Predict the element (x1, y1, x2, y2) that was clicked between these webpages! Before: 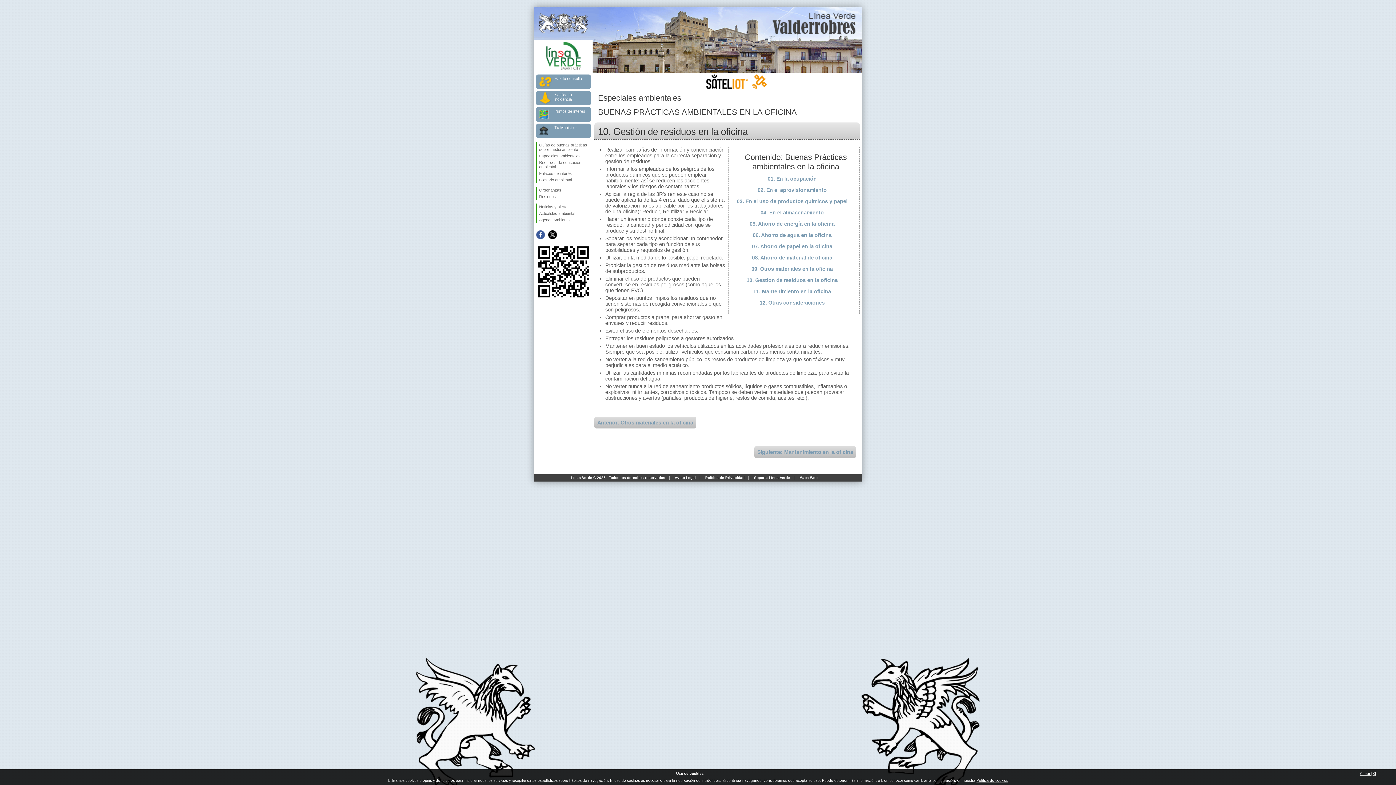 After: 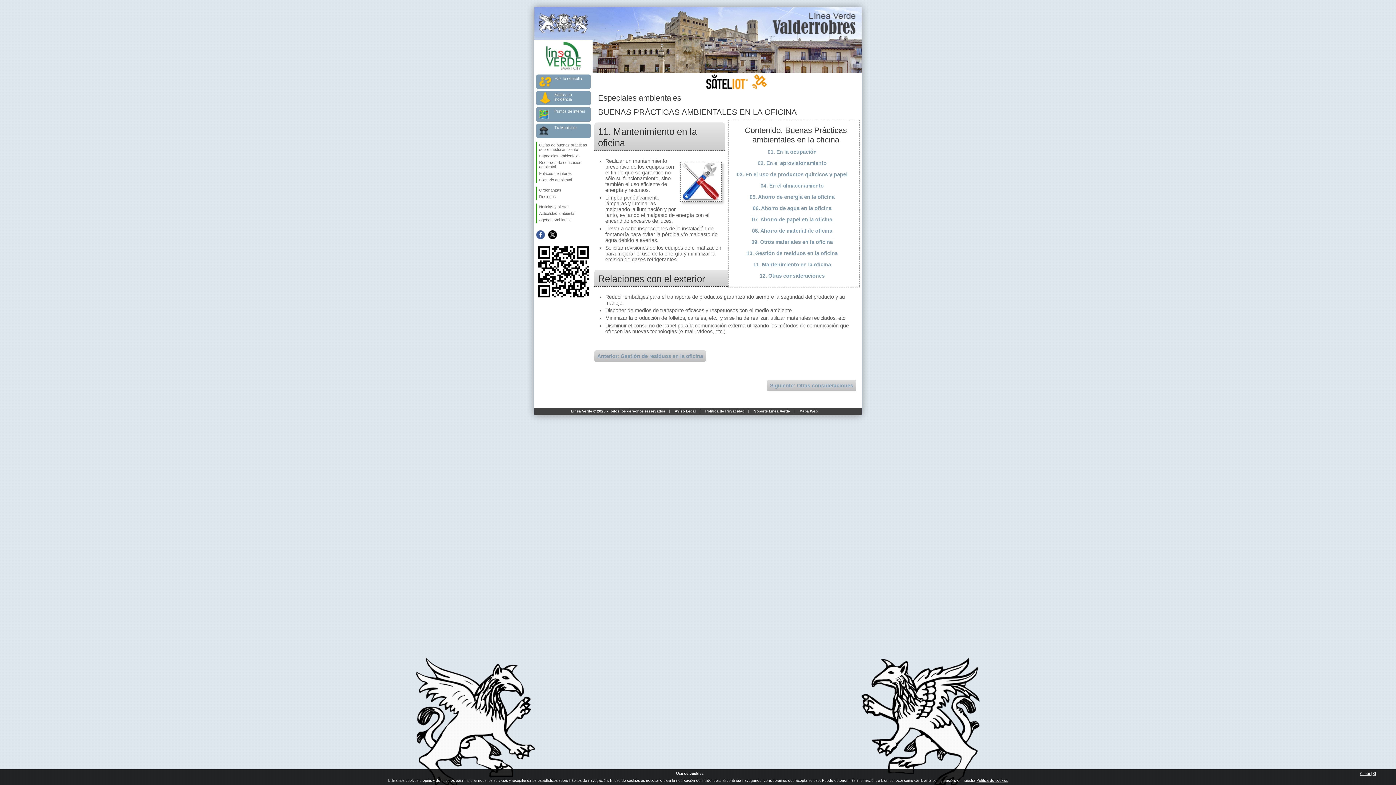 Action: bbox: (753, 288, 831, 294) label: 11. Mantenimiento en la oficina